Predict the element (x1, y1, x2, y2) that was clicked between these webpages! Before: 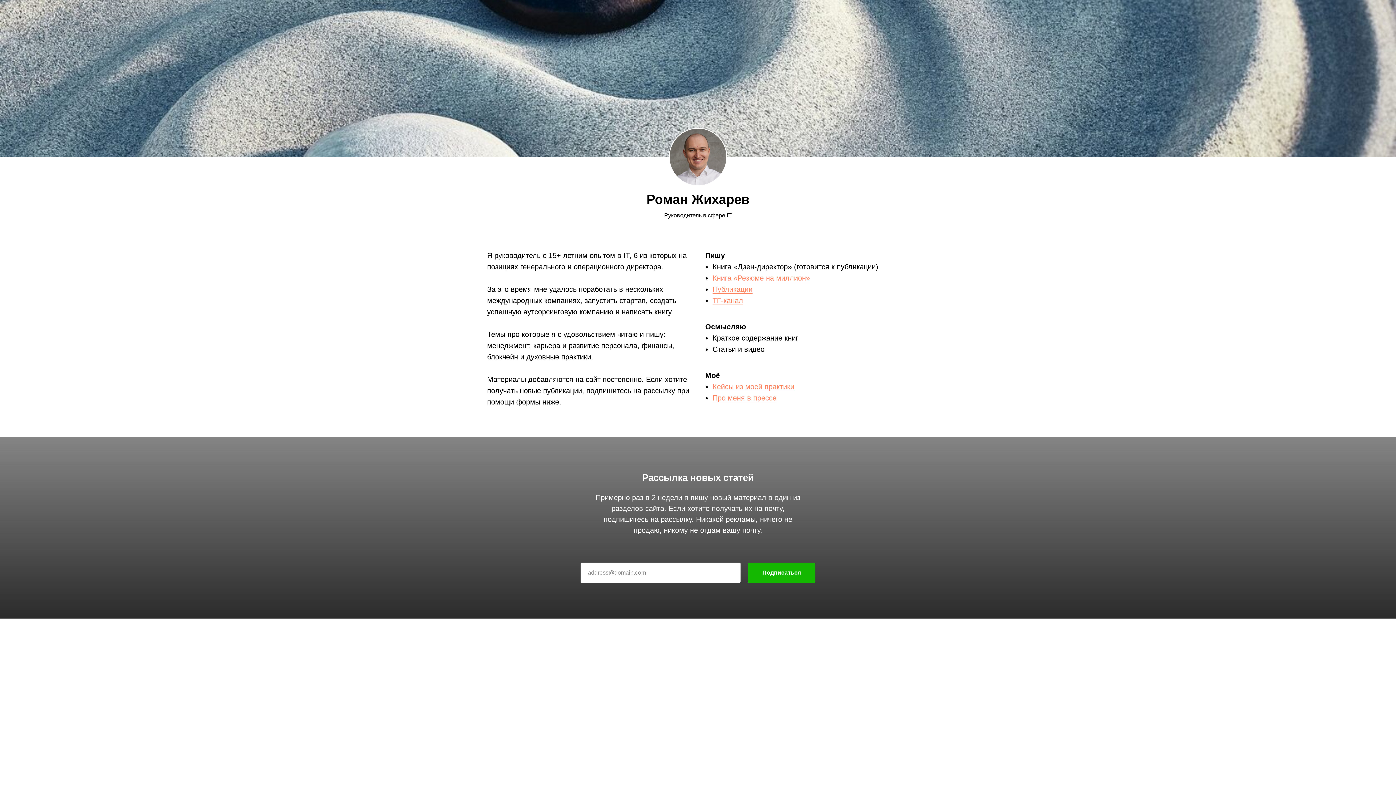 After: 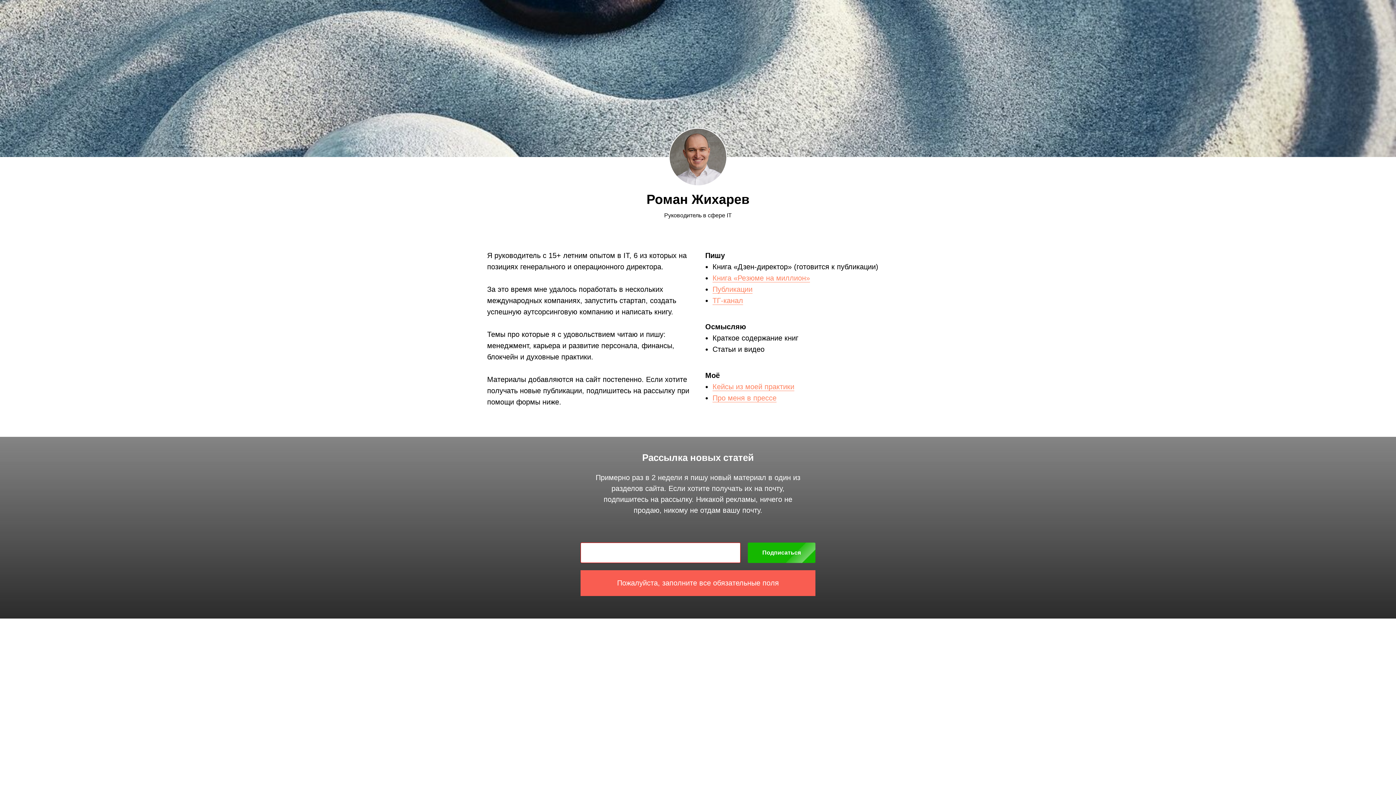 Action: label: Подписаться bbox: (748, 562, 815, 583)